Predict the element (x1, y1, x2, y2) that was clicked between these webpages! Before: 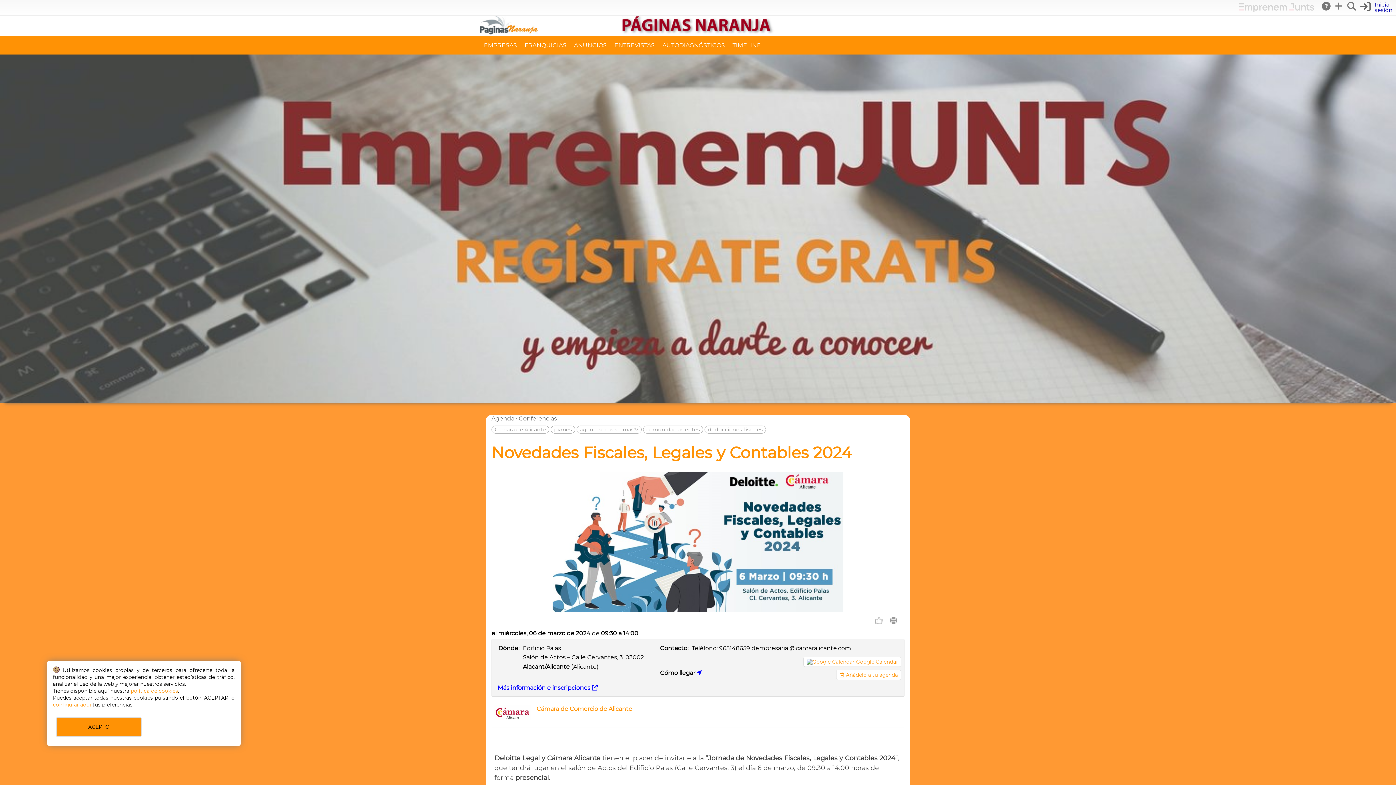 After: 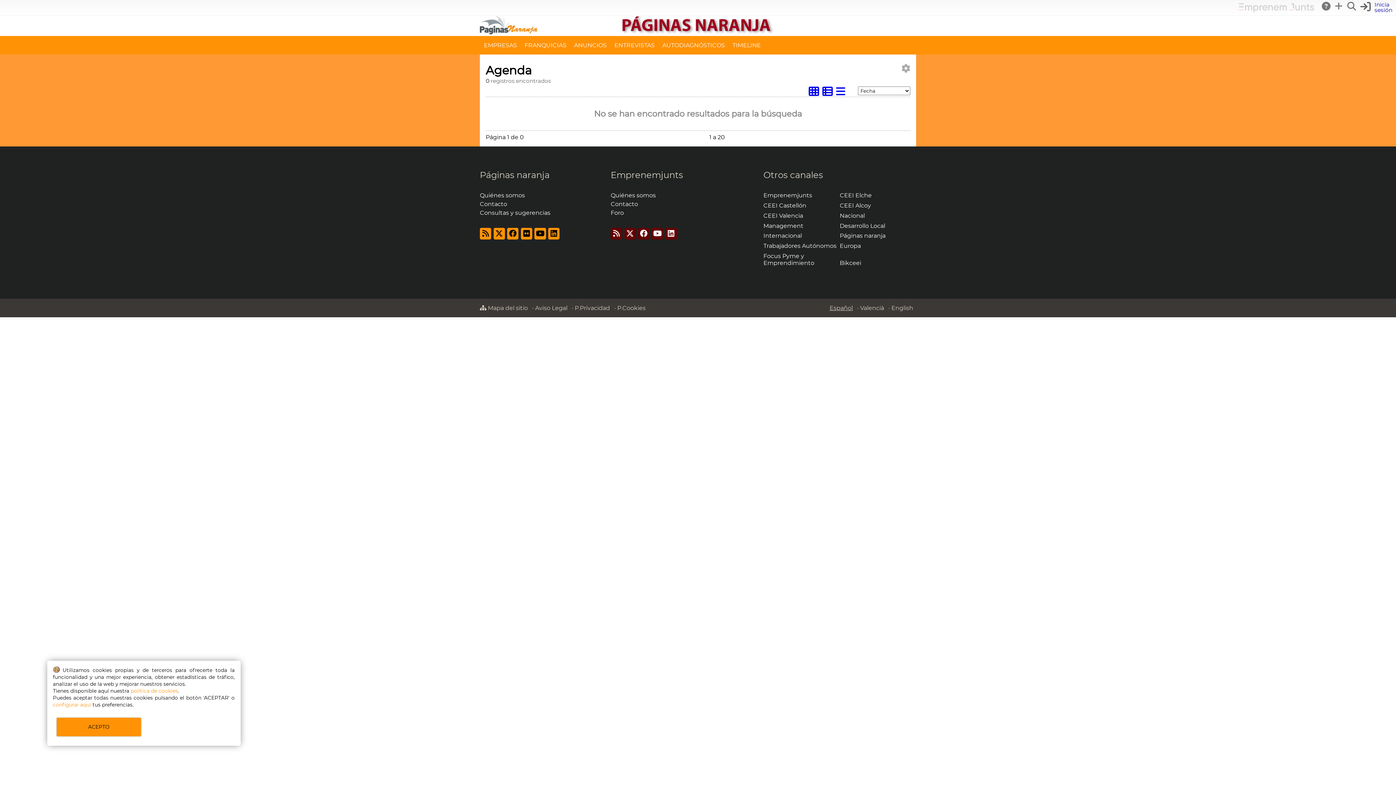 Action: bbox: (704, 425, 766, 433) label: deducciones fiscales